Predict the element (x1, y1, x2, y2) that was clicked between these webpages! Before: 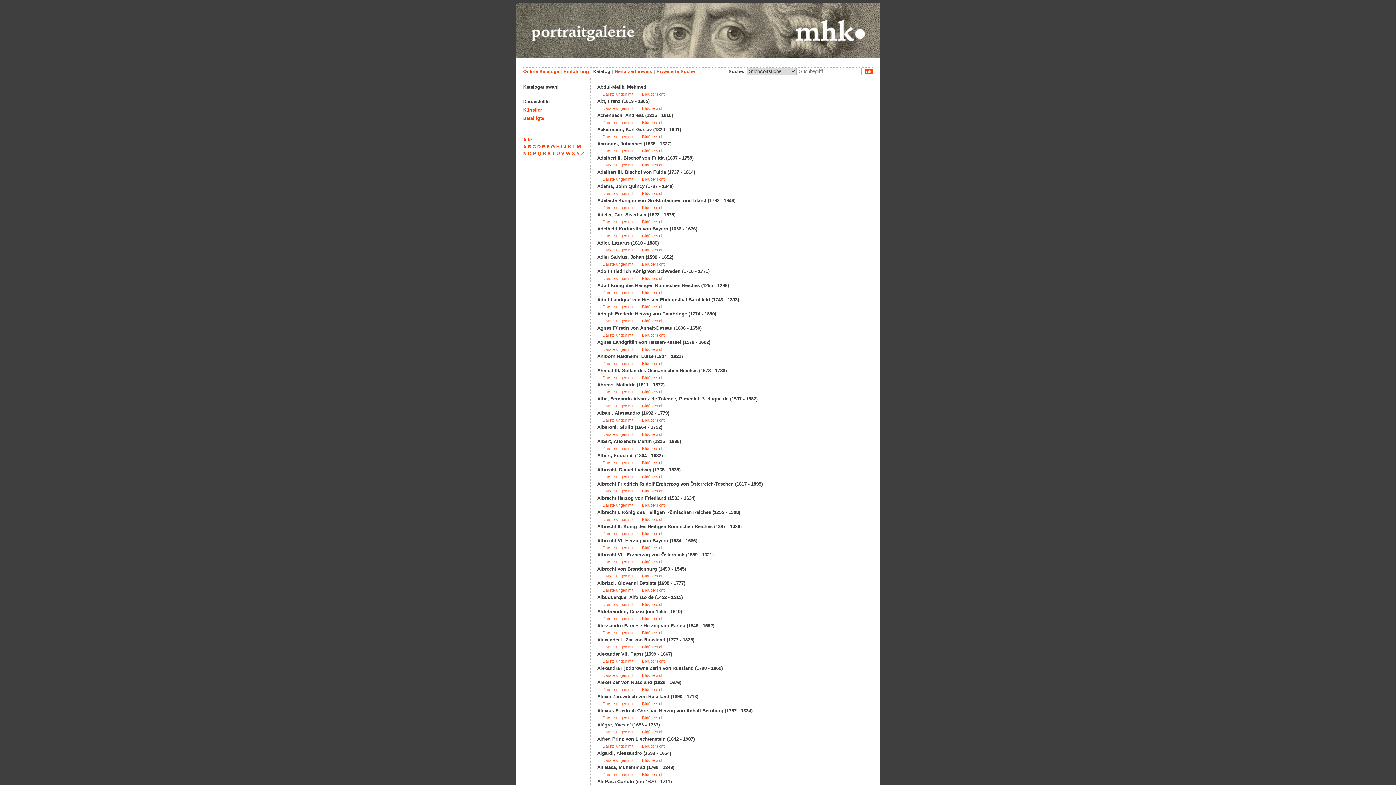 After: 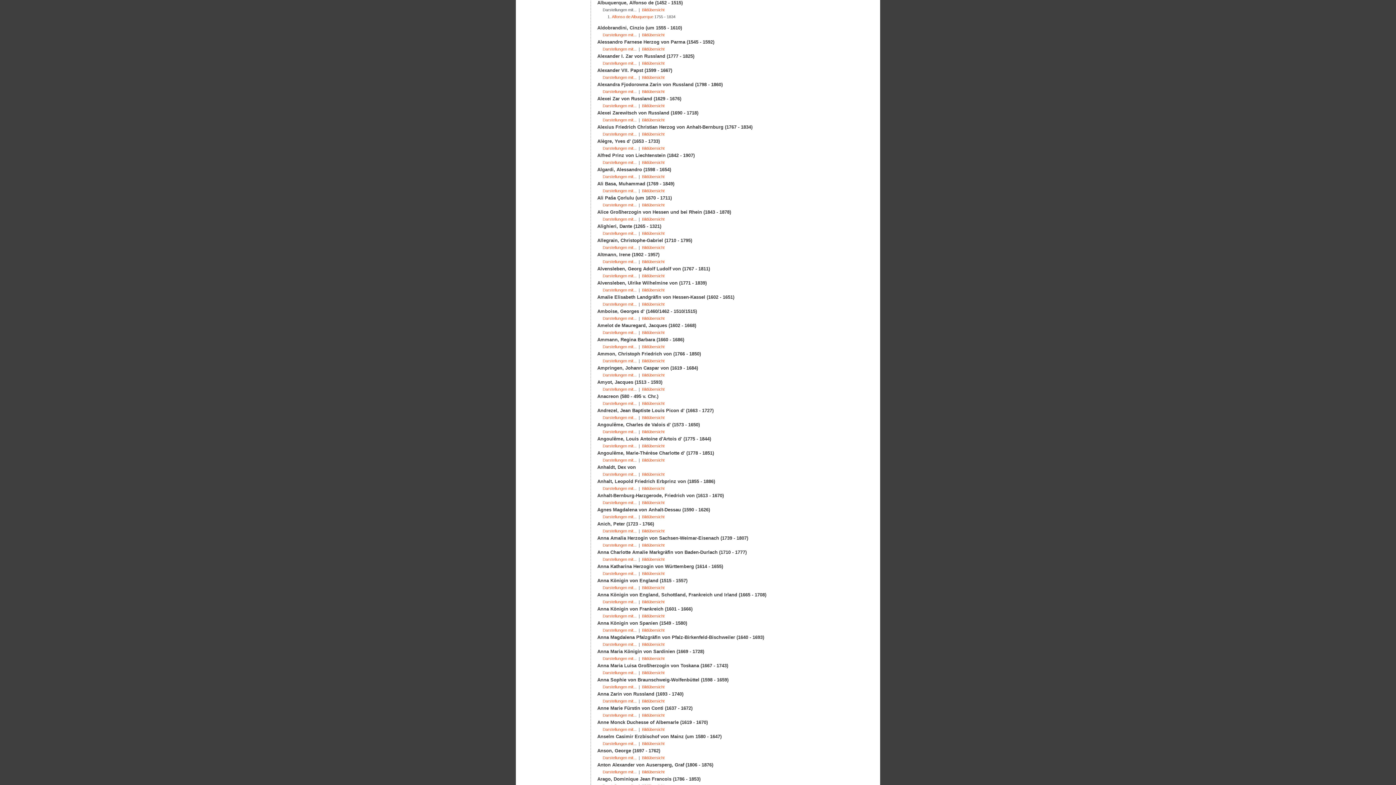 Action: bbox: (602, 602, 636, 606) label: Darstellungen mit...